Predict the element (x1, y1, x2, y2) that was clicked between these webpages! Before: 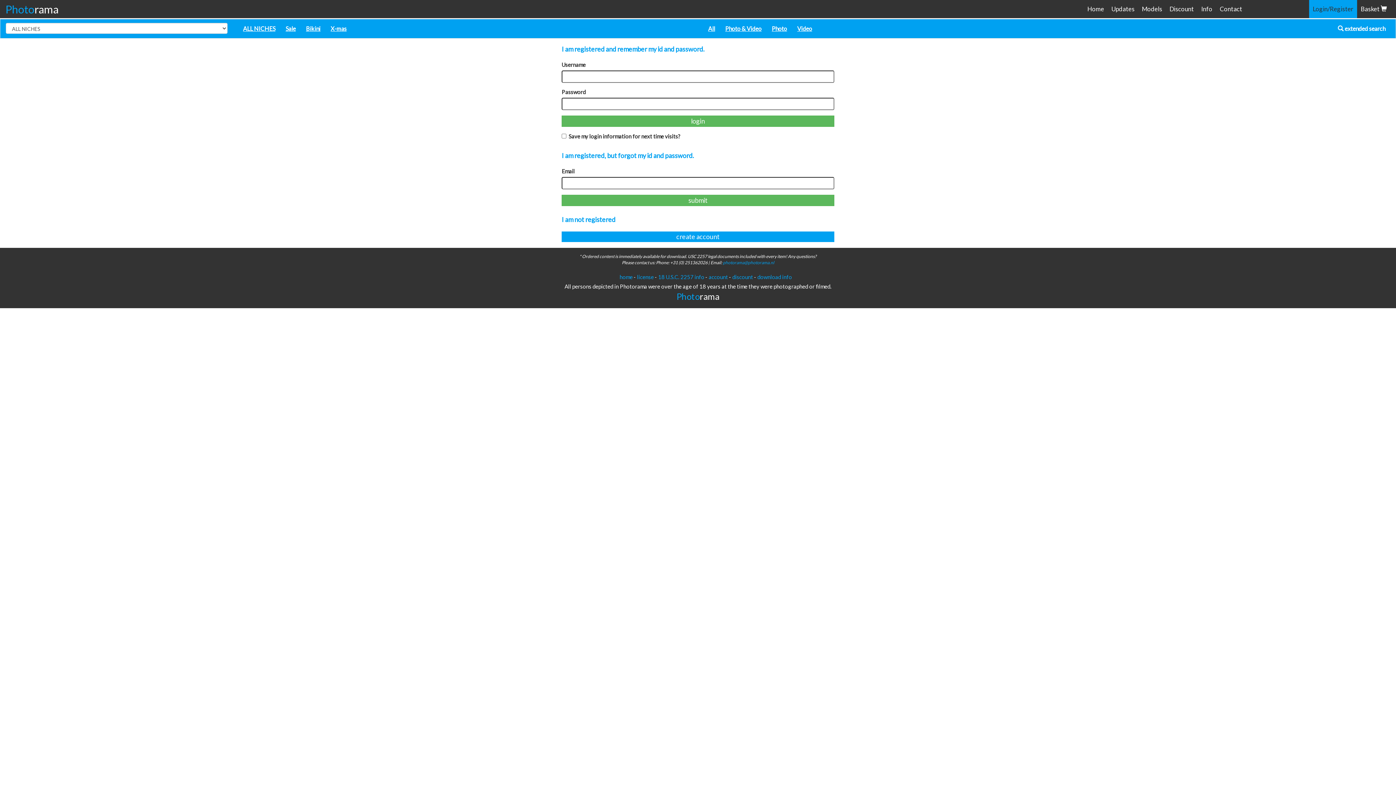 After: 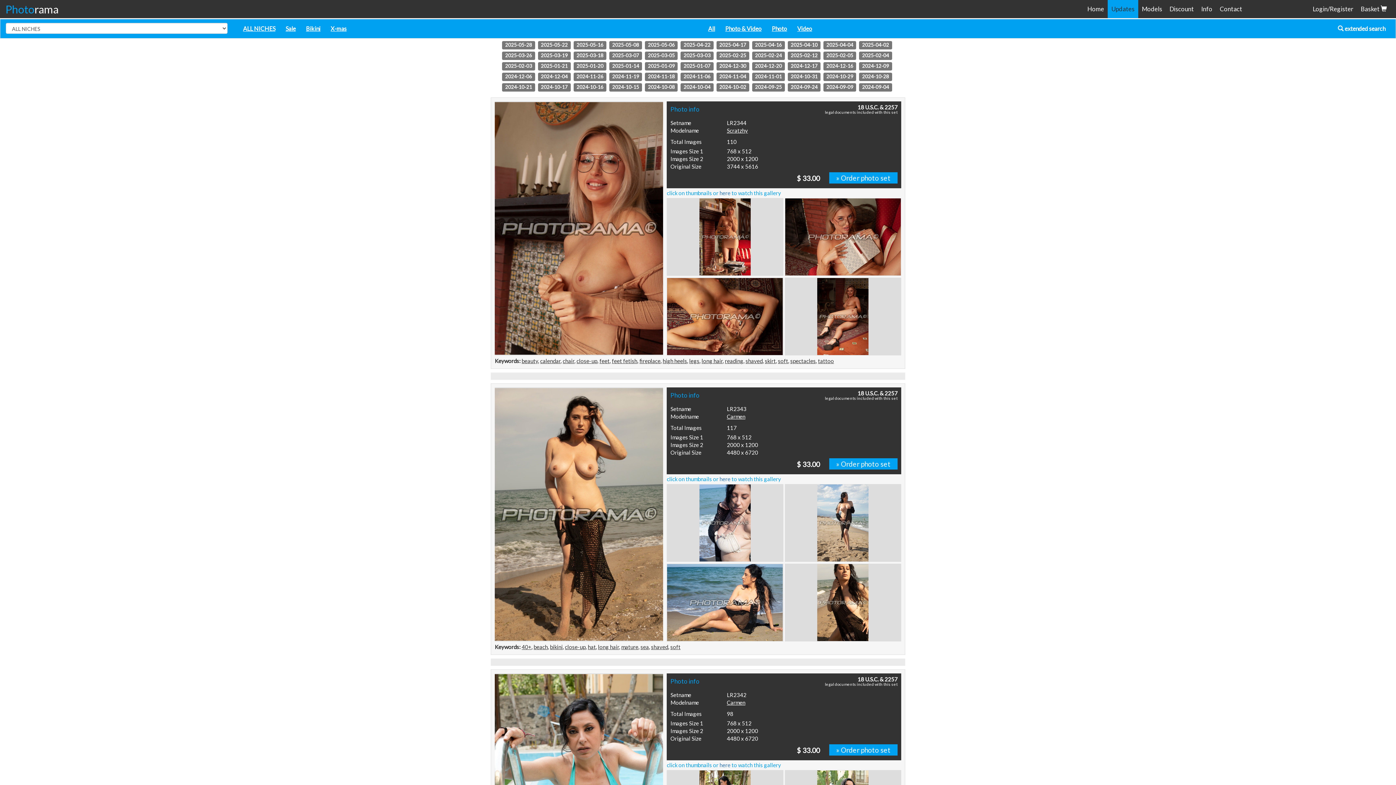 Action: label: Updates bbox: (1108, 0, 1138, 18)